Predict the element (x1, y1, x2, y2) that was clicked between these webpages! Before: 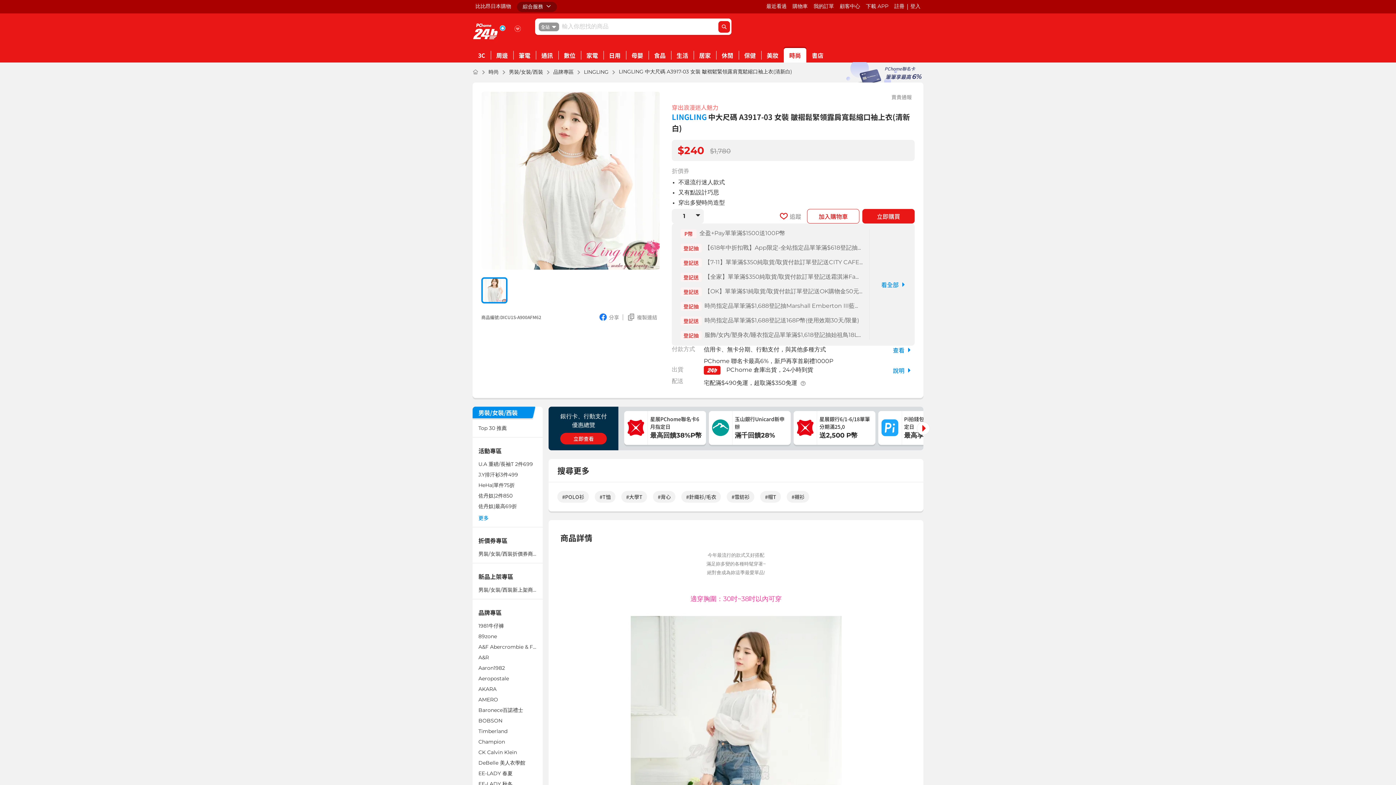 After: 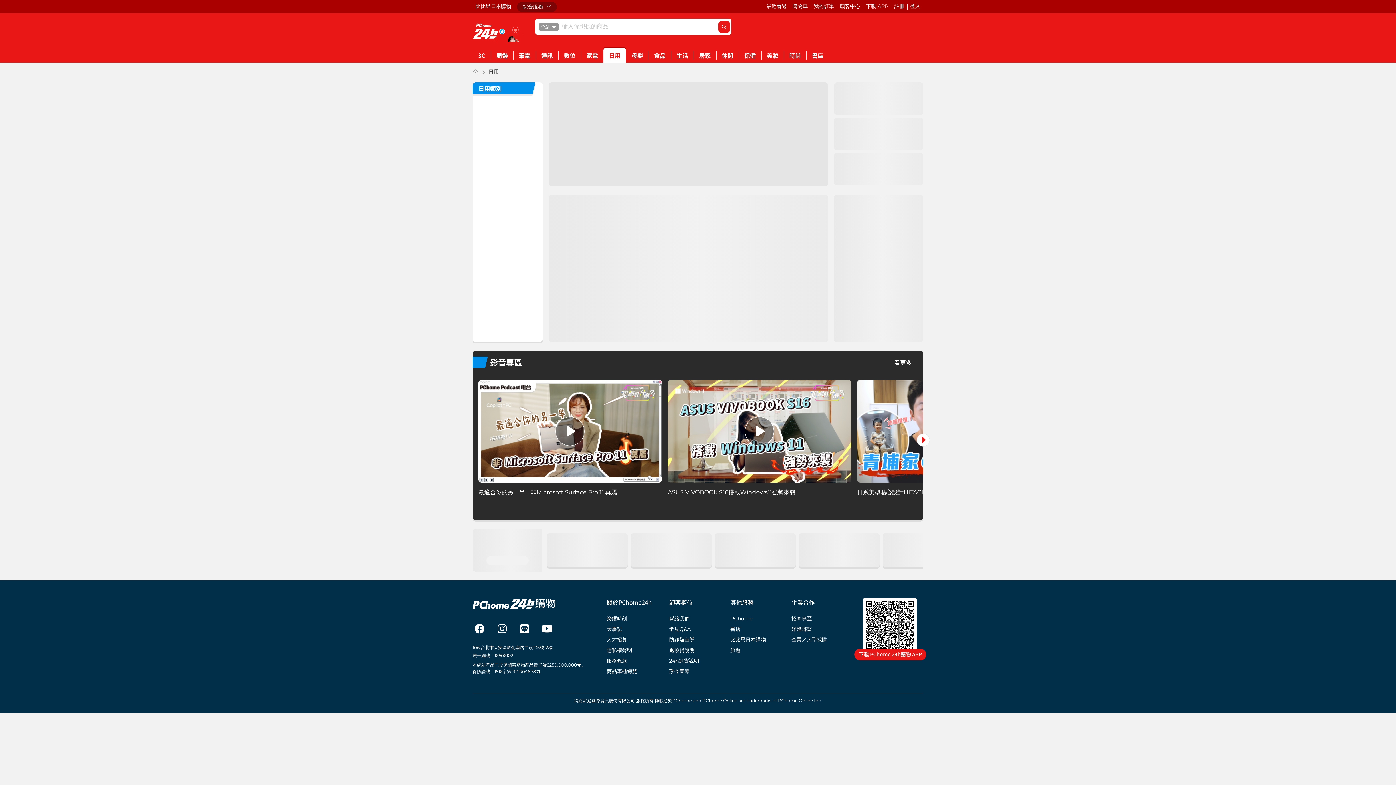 Action: bbox: (603, 48, 626, 62) label: 日用